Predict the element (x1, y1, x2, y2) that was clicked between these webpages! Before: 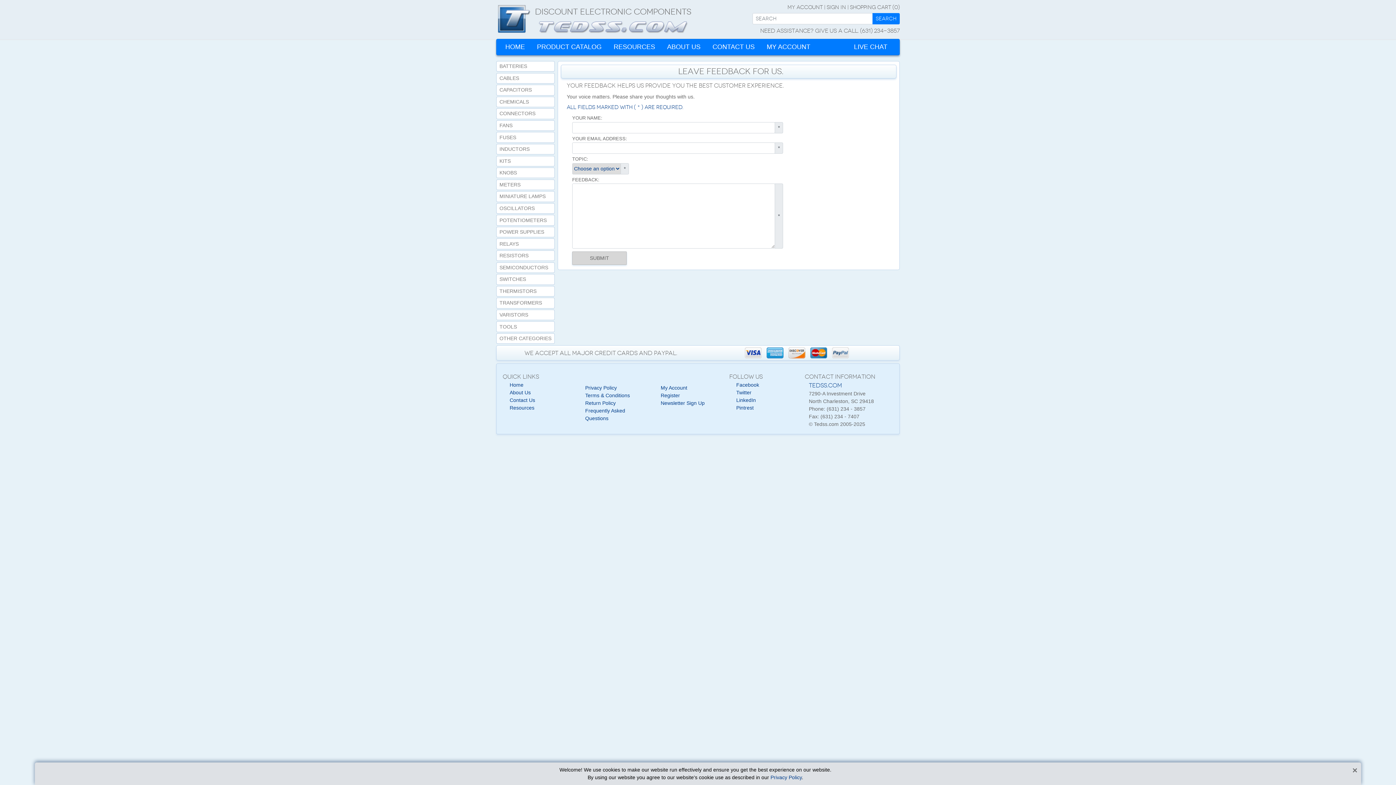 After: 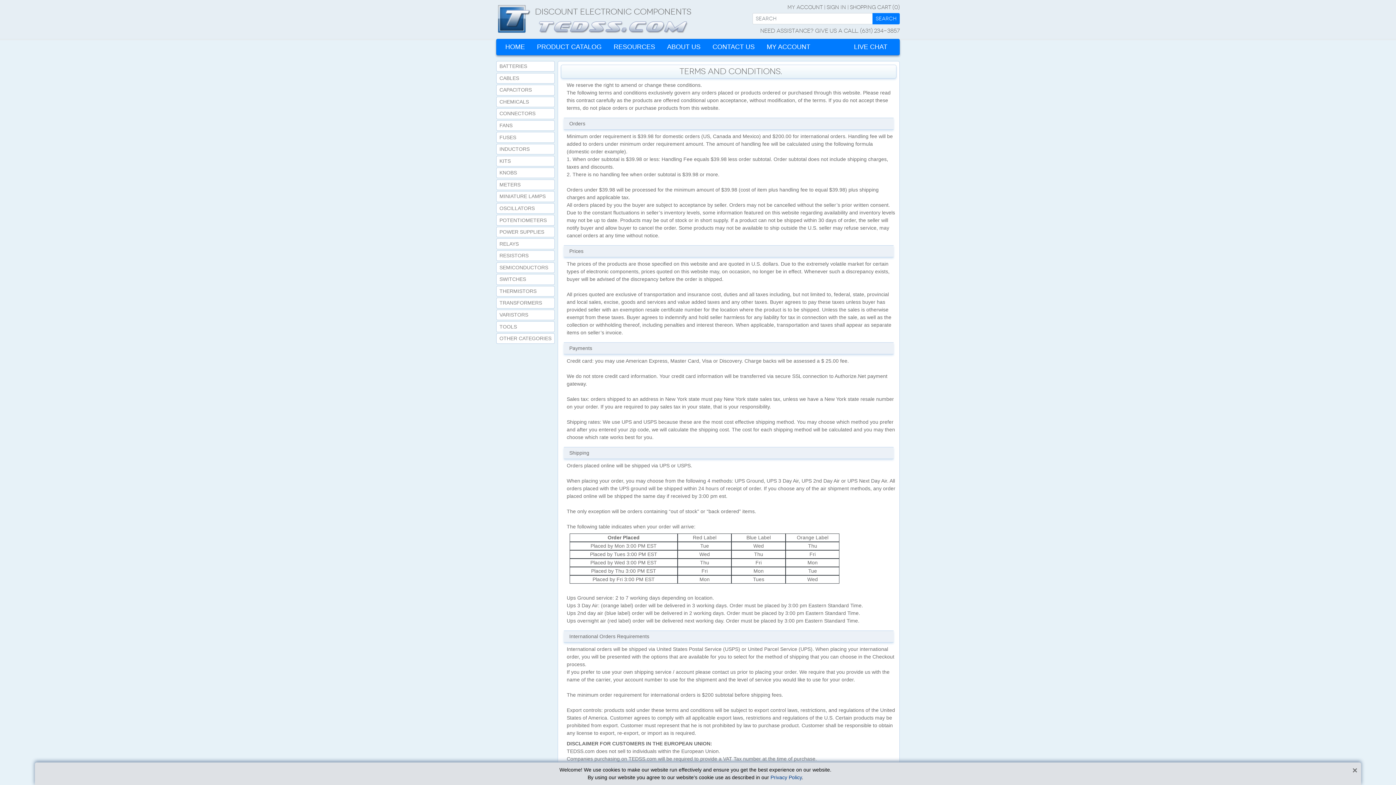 Action: label: Terms & Conditions bbox: (585, 392, 630, 398)